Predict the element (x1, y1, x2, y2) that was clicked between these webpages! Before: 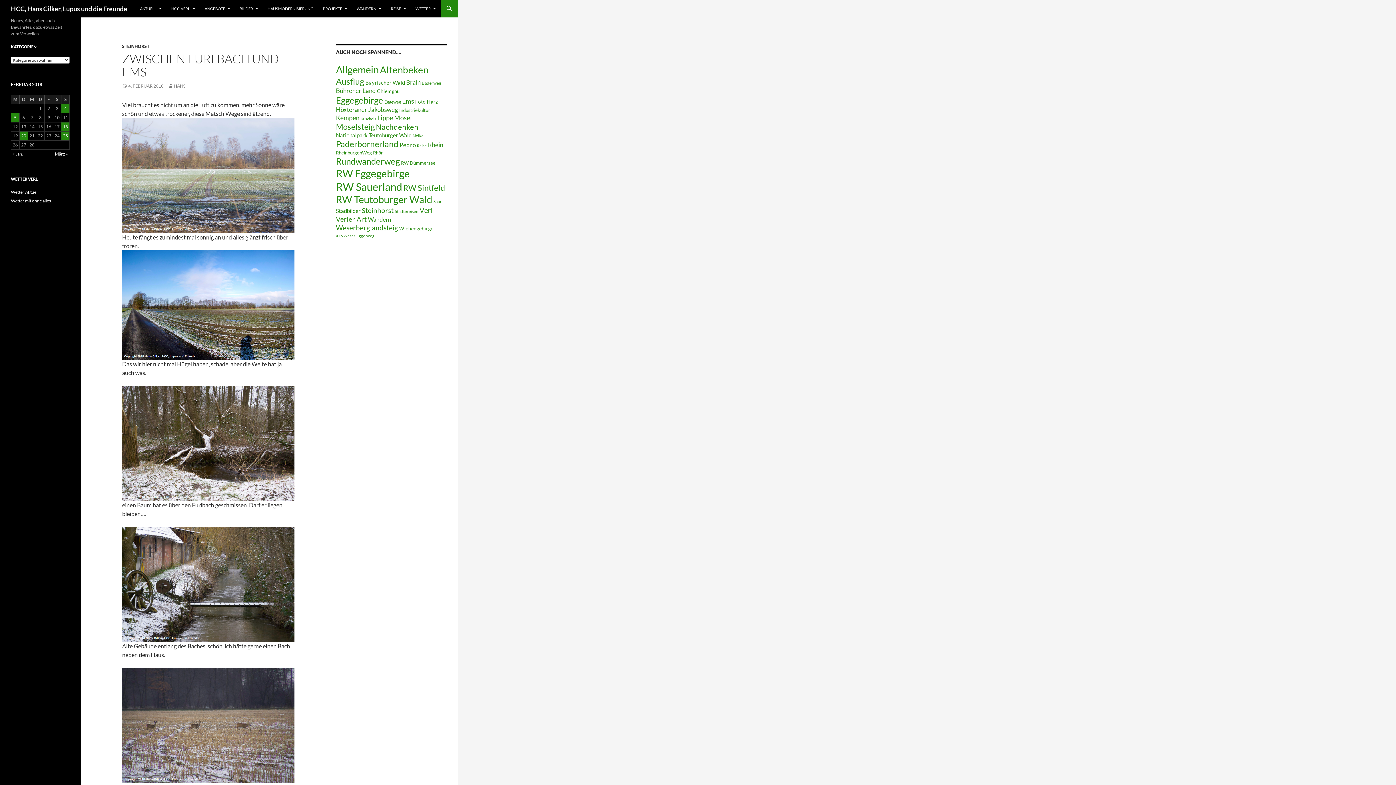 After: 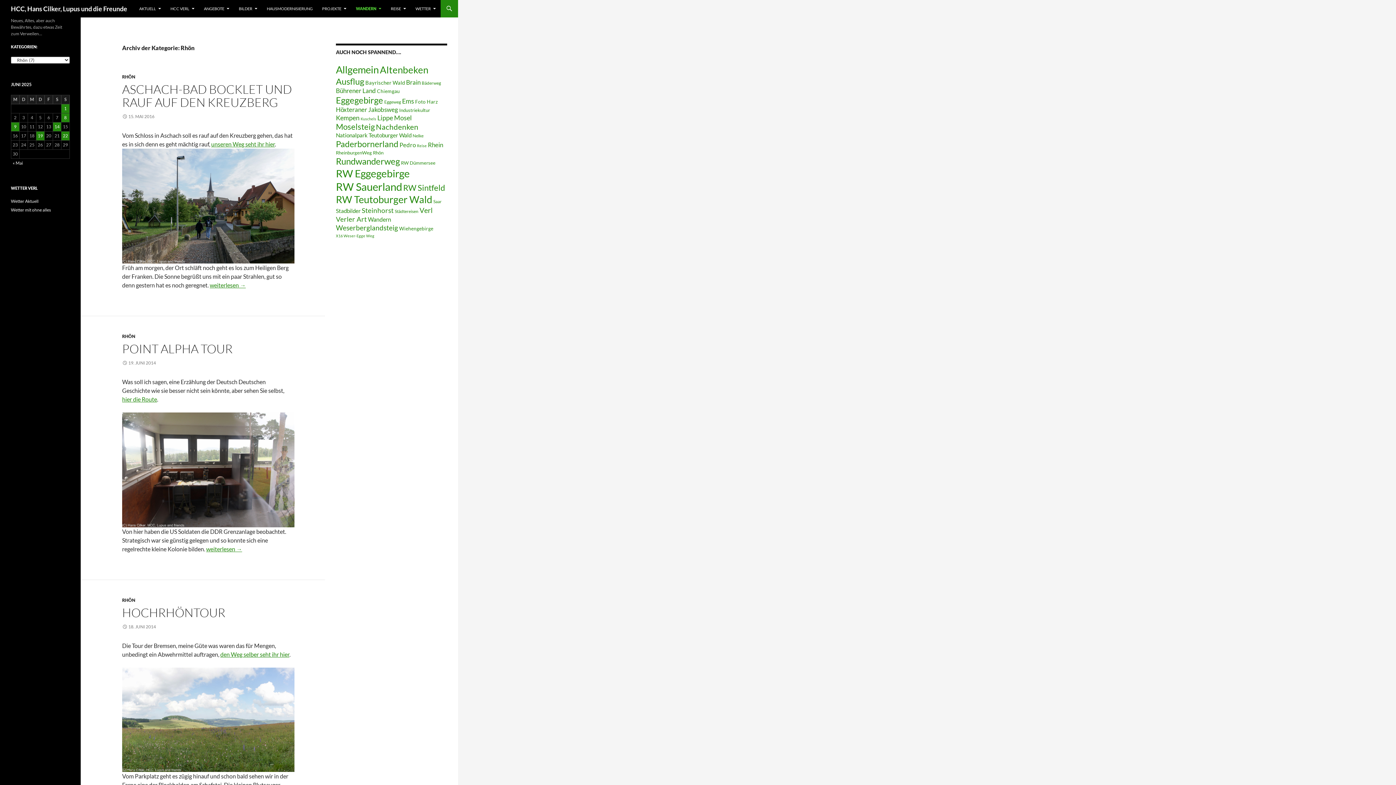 Action: bbox: (373, 149, 383, 155) label: Rhön (7 Einträge)